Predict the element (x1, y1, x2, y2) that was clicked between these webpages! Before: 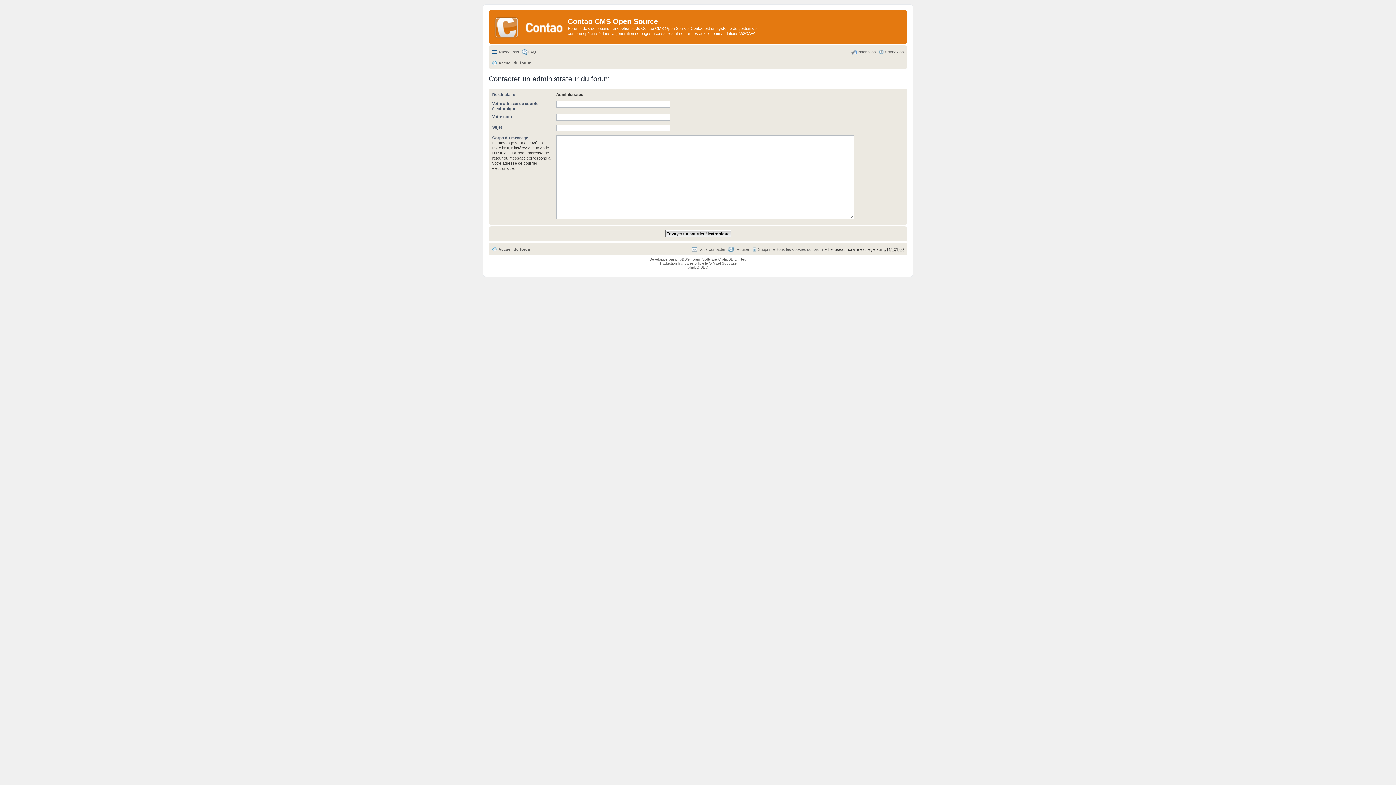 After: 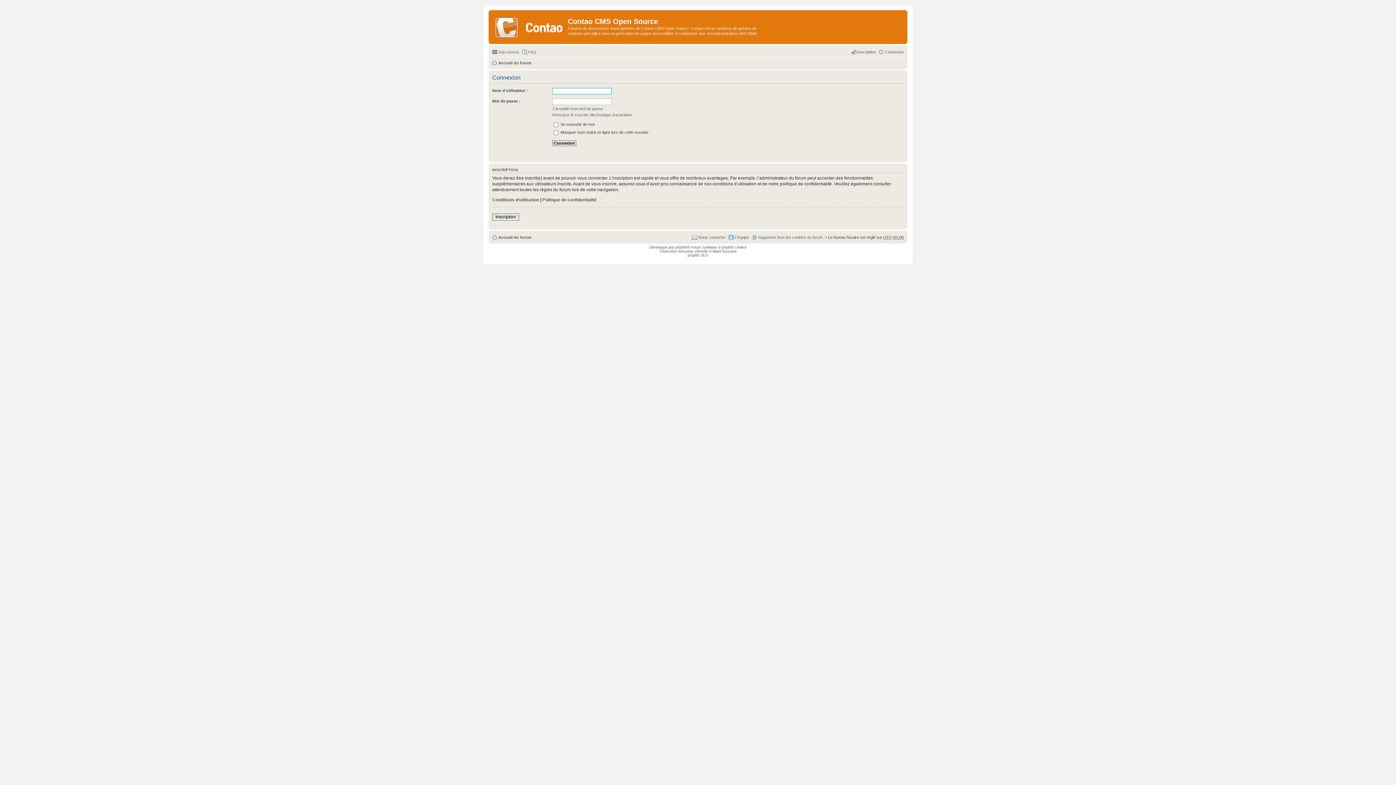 Action: bbox: (878, 47, 904, 56) label: Connexion